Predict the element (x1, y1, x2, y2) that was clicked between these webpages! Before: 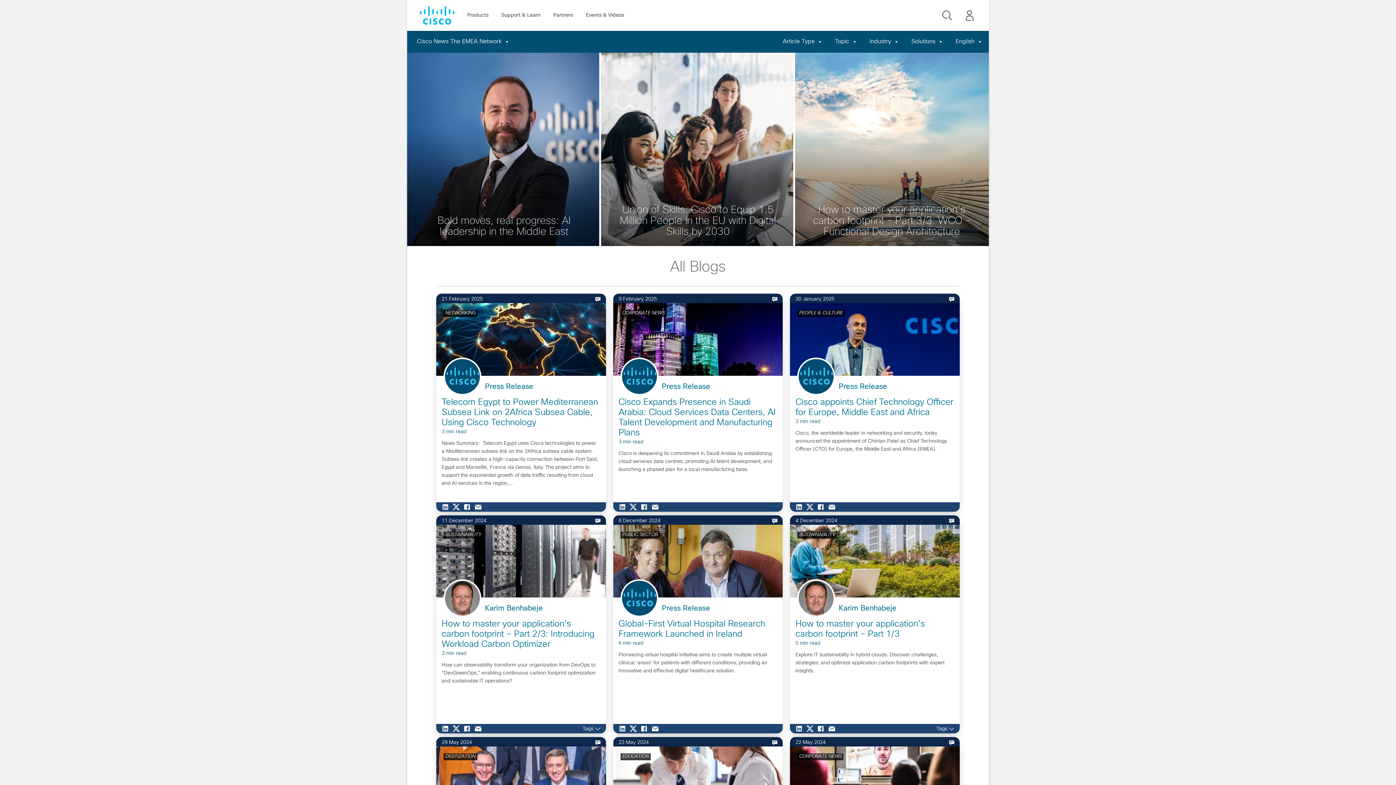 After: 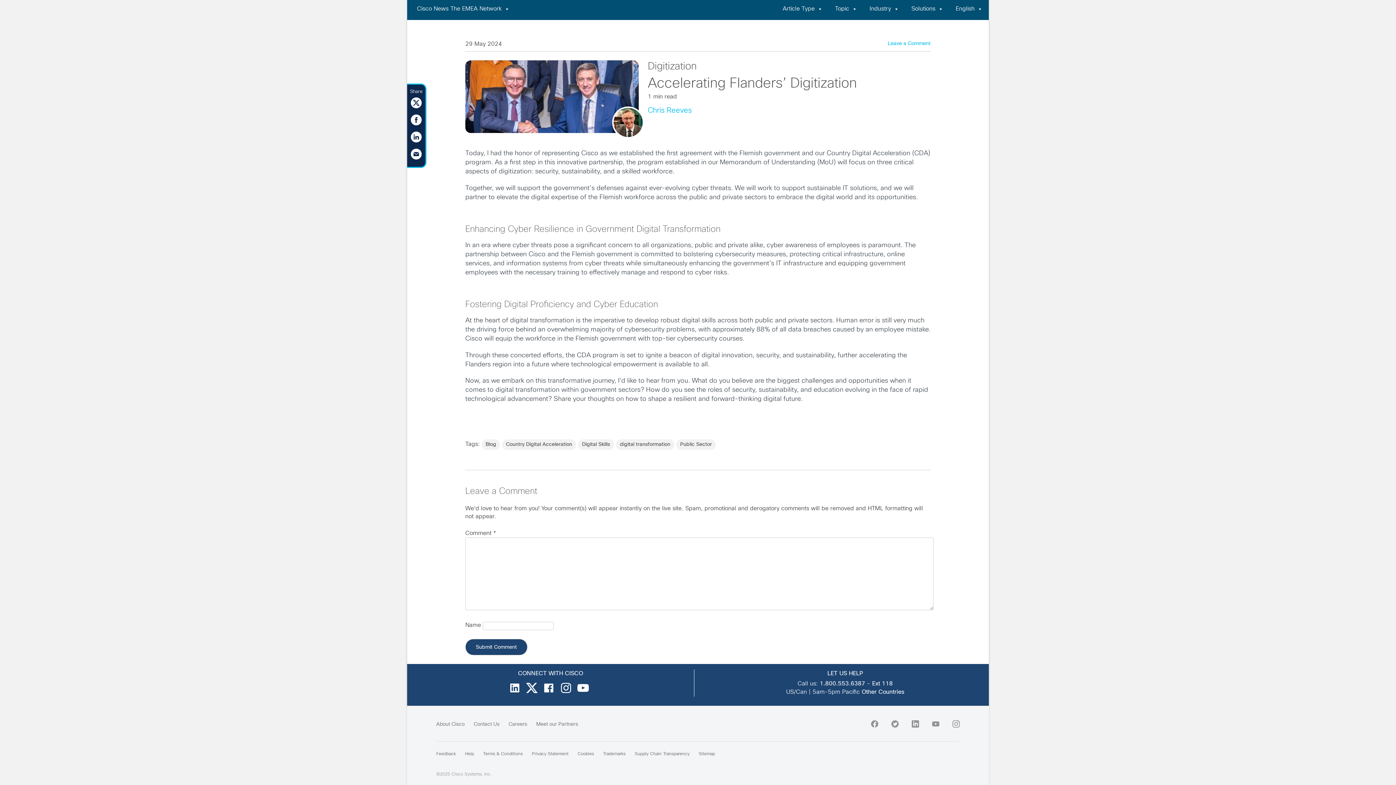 Action: bbox: (591, 739, 600, 747)